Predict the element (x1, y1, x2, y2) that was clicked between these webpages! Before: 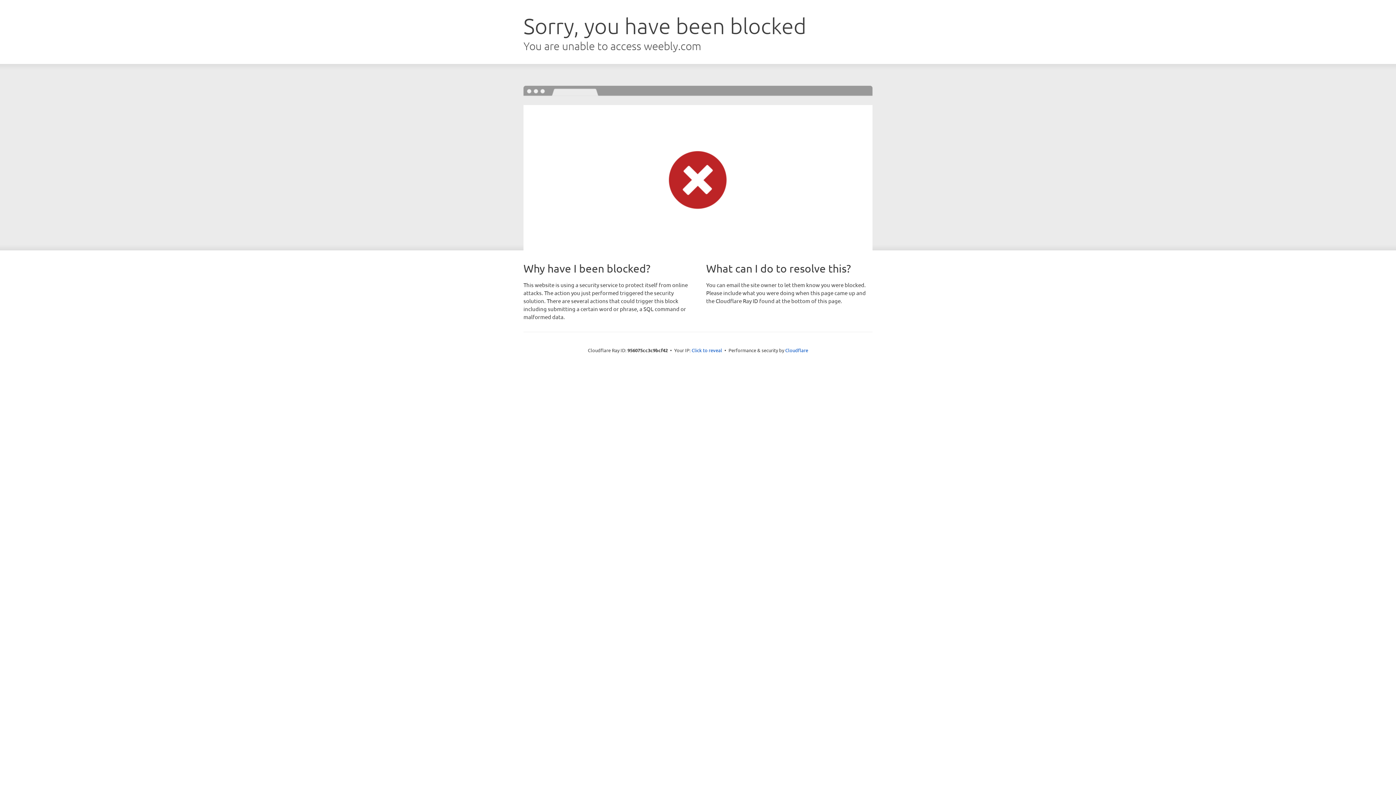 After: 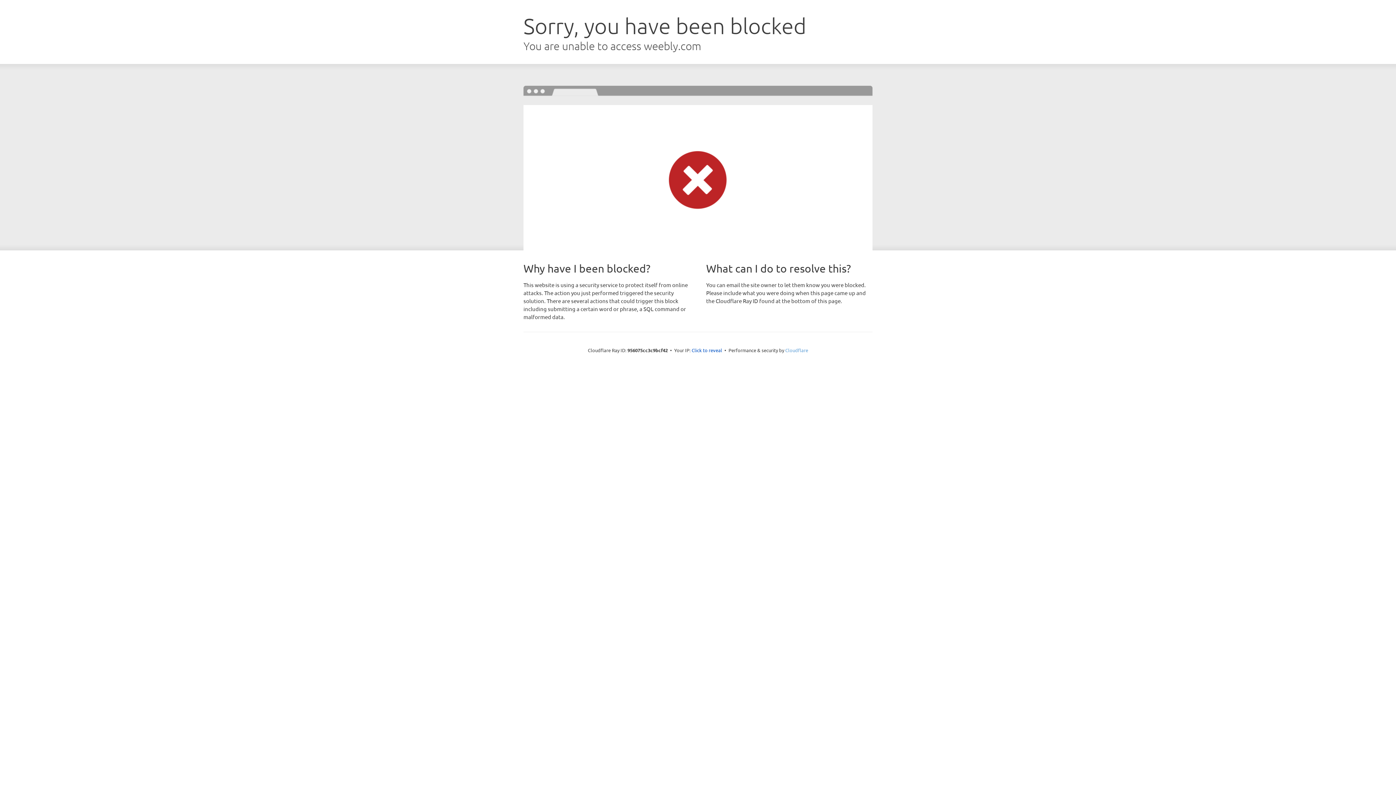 Action: bbox: (785, 347, 808, 353) label: Cloudflare